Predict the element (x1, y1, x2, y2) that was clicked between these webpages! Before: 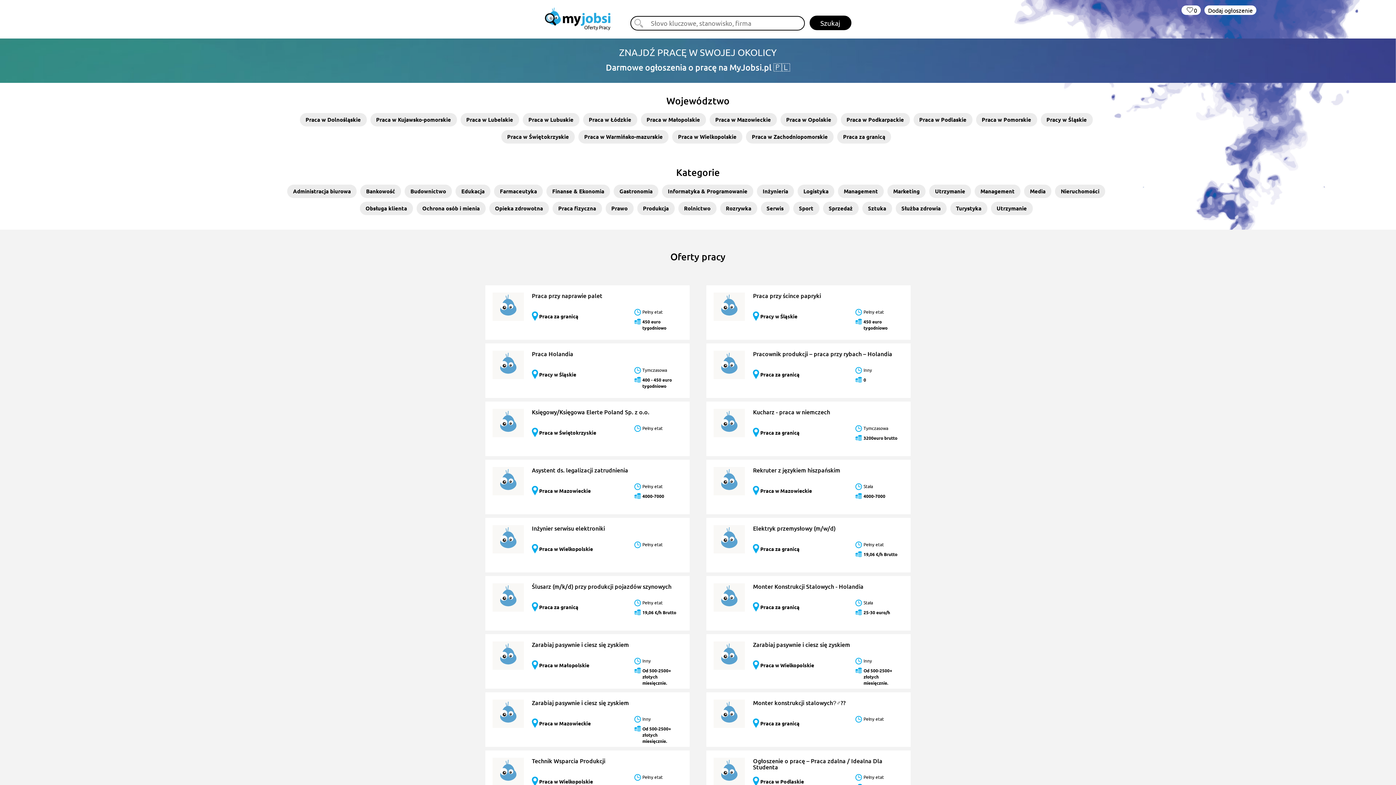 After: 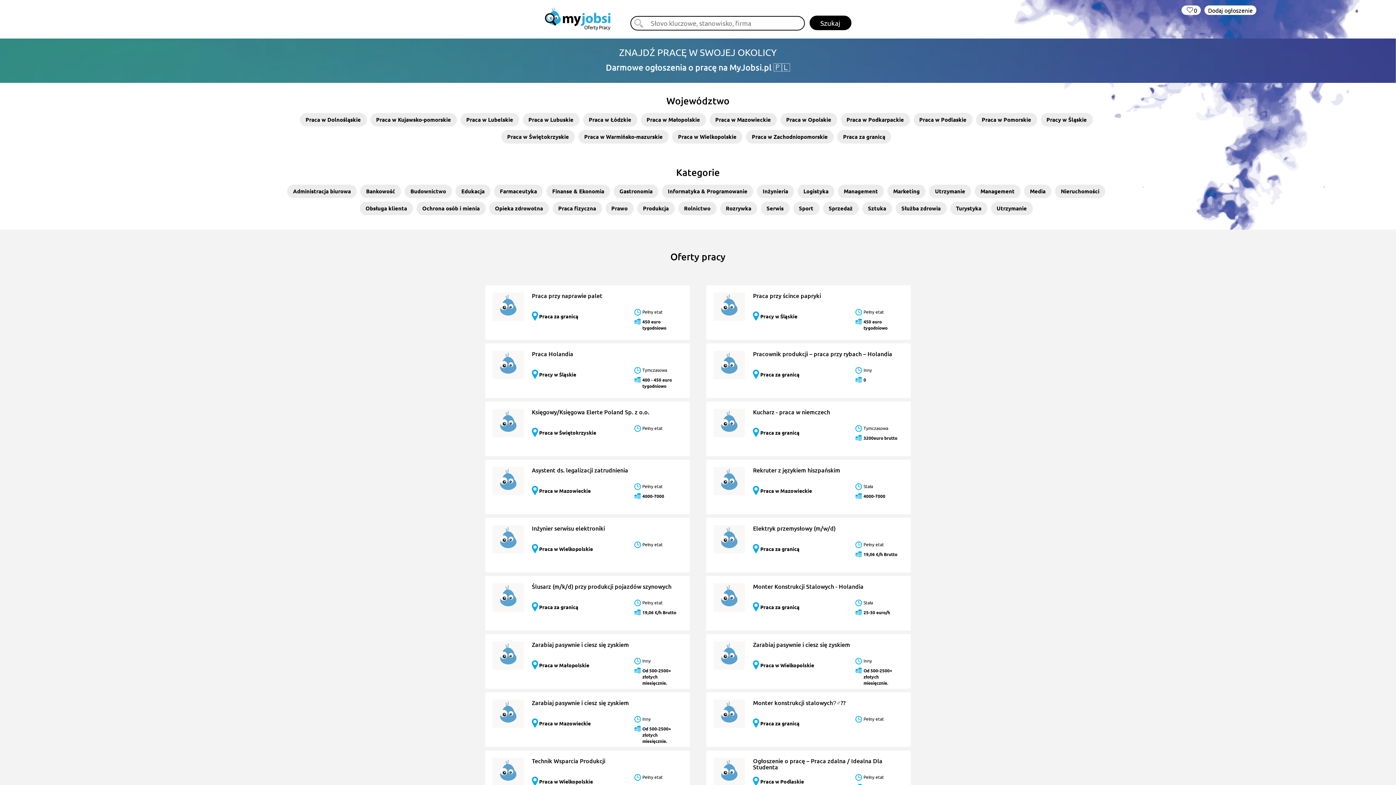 Action: bbox: (544, 7, 610, 30)